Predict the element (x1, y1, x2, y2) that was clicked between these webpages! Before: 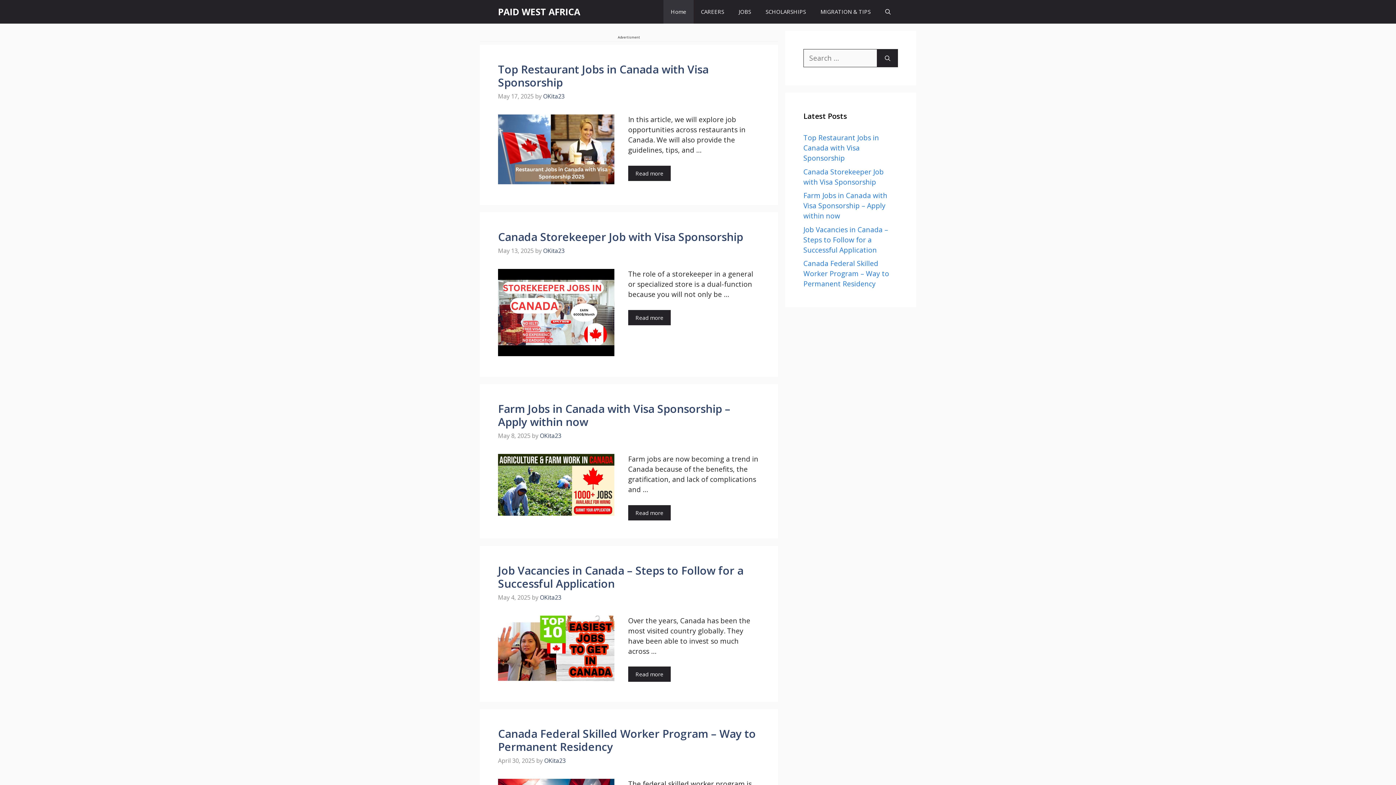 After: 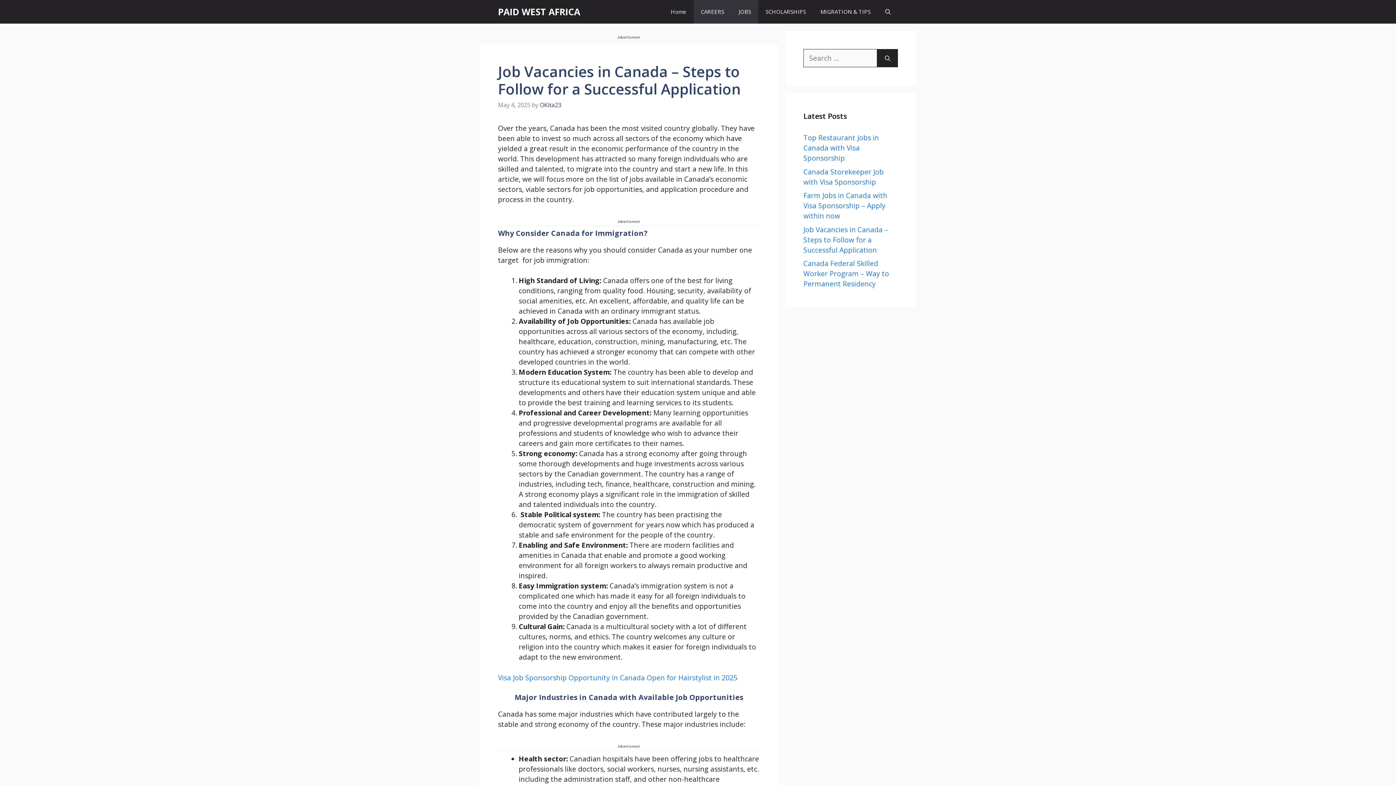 Action: bbox: (803, 224, 888, 254) label: Job Vacancies in Canada – Steps to Follow for a Successful Application